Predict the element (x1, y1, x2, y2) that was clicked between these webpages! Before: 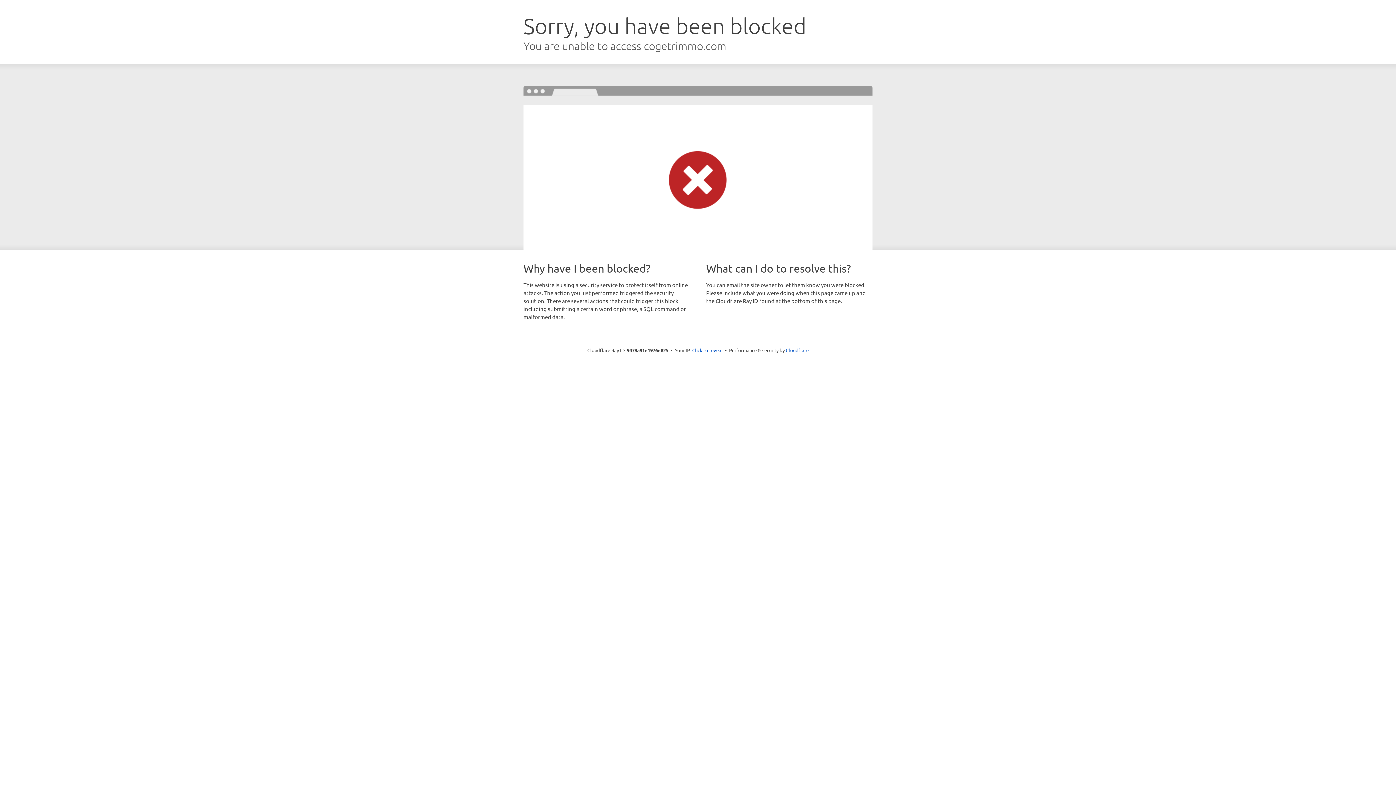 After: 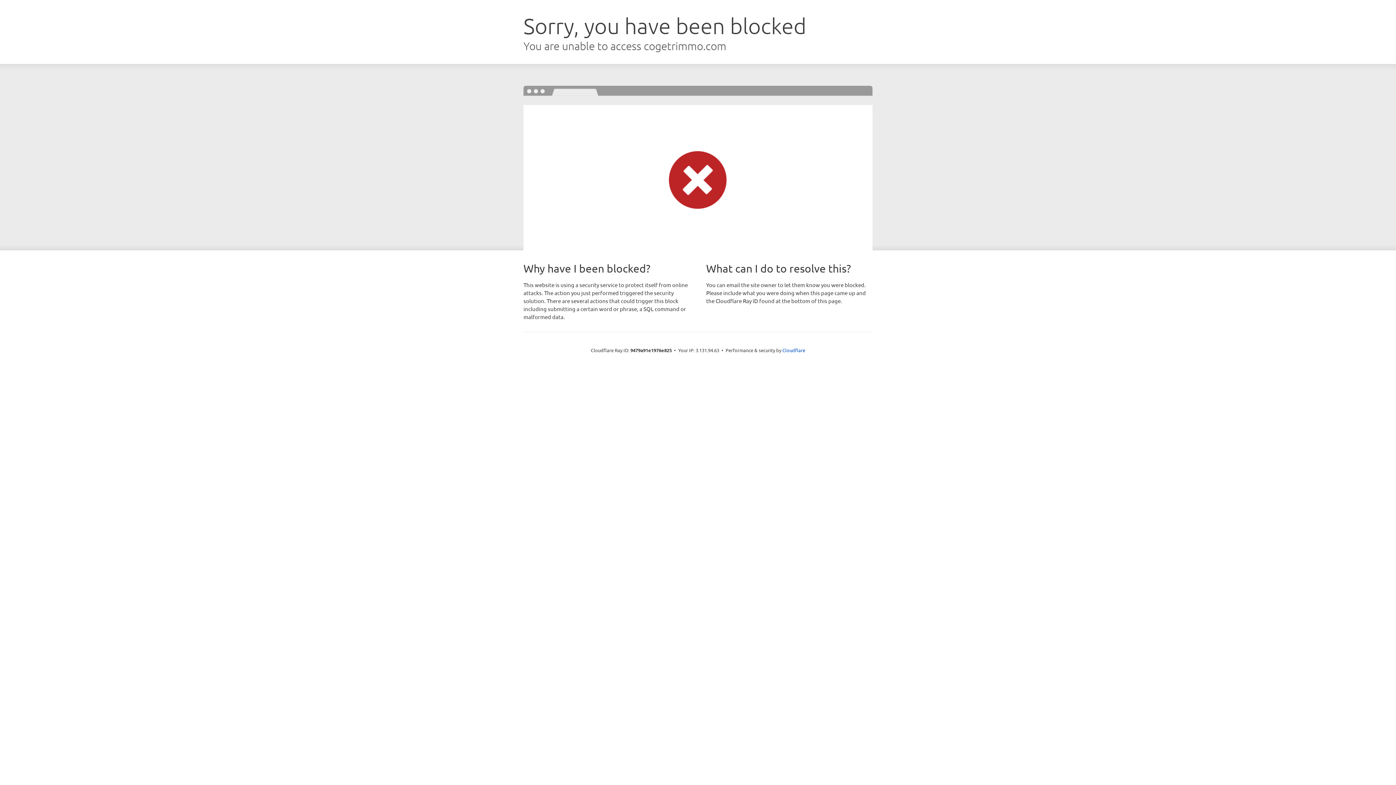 Action: label: Click to reveal bbox: (692, 346, 722, 353)